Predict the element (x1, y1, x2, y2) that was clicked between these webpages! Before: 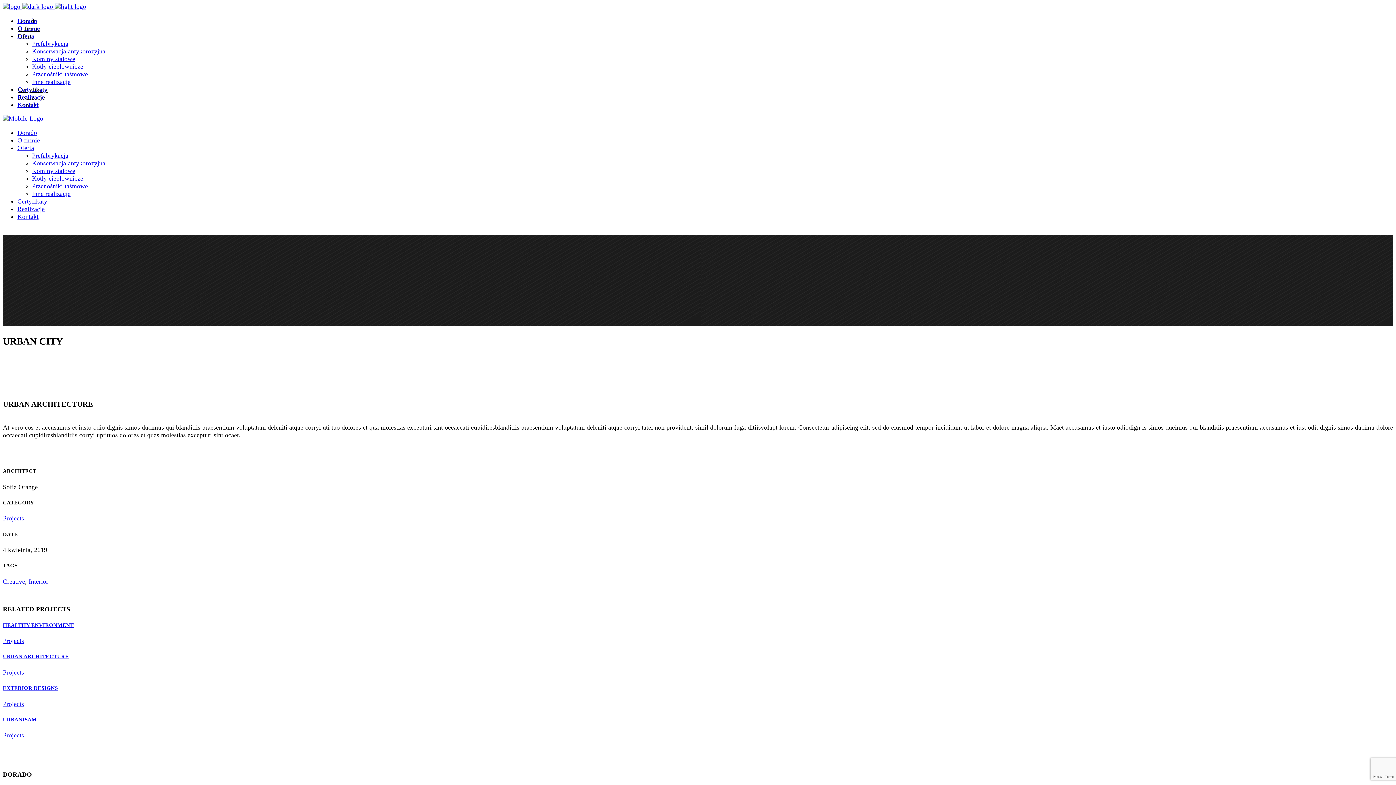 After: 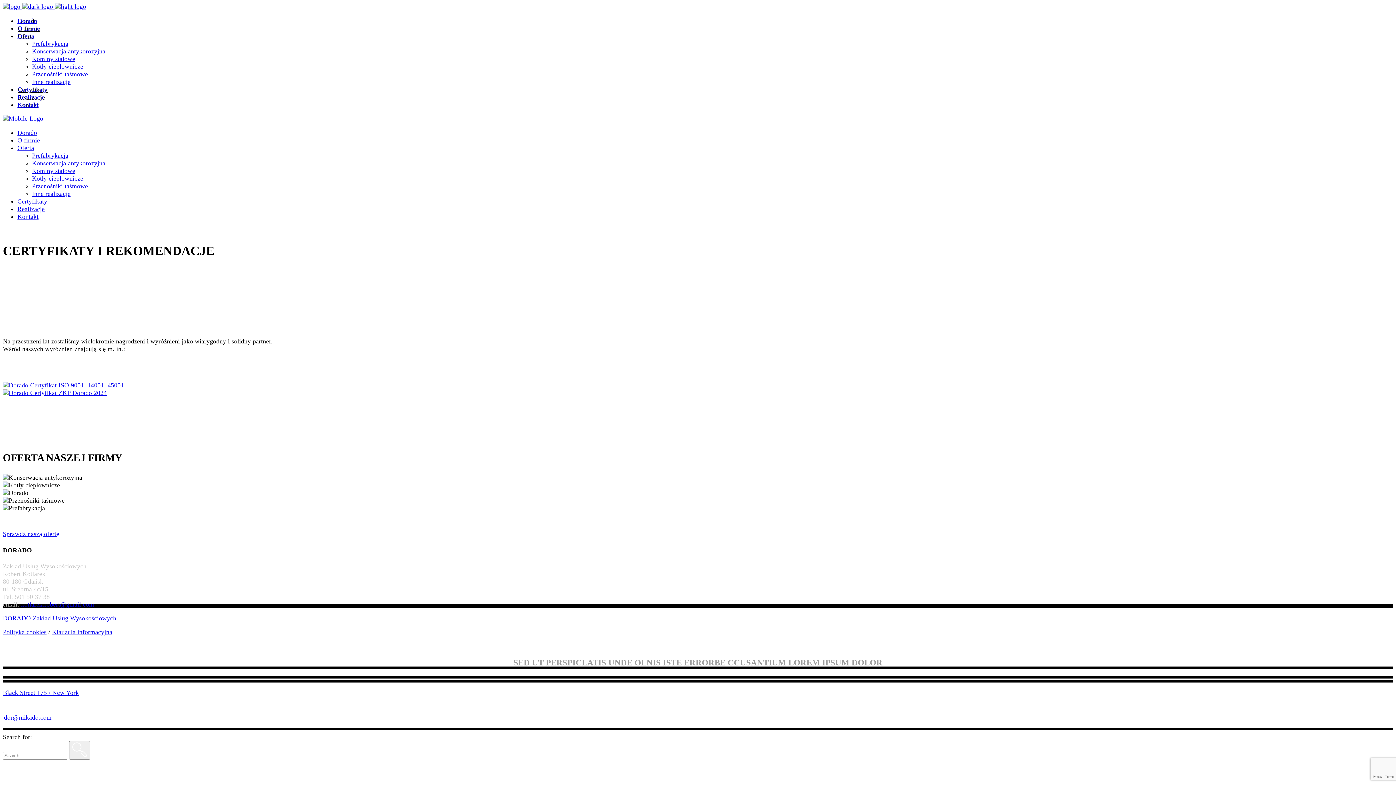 Action: label: Certyfikaty bbox: (17, 197, 47, 205)